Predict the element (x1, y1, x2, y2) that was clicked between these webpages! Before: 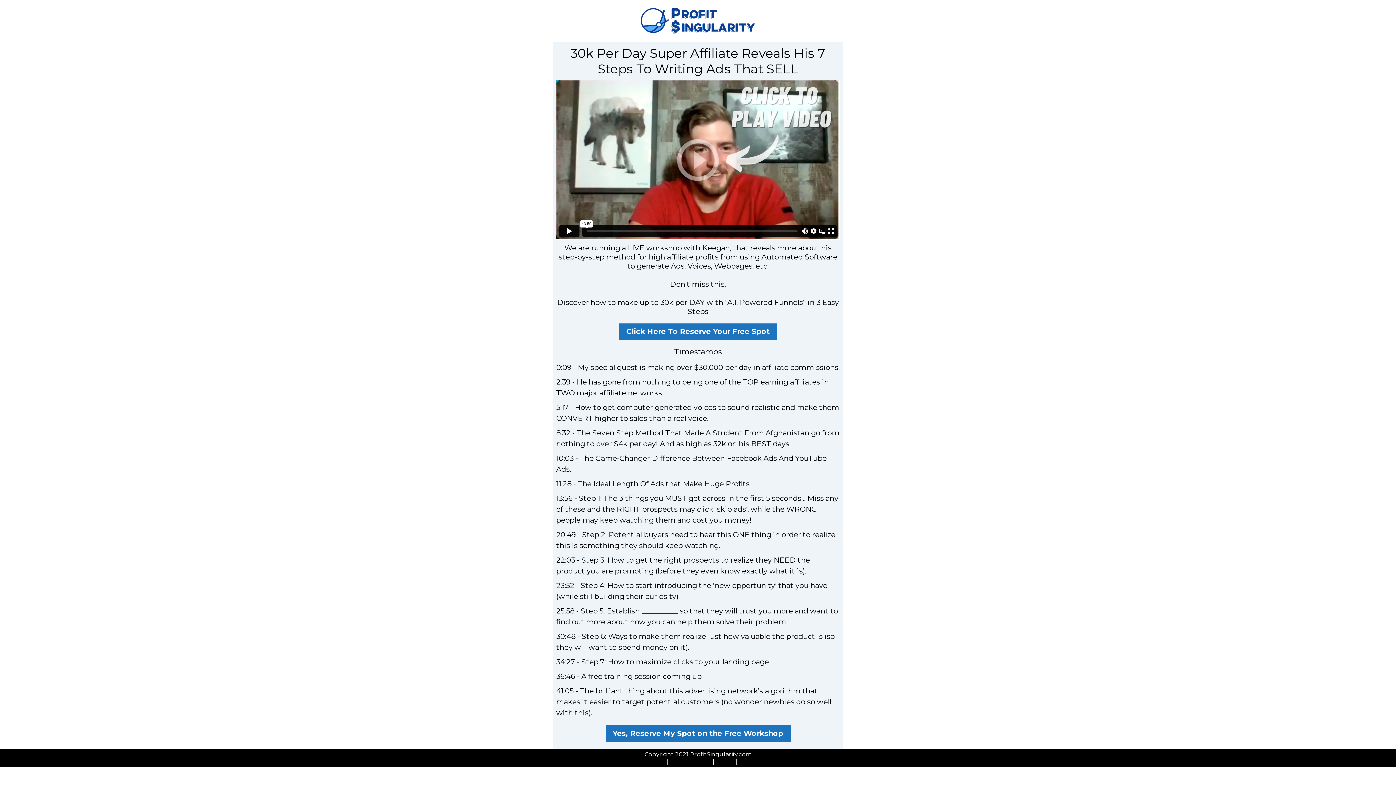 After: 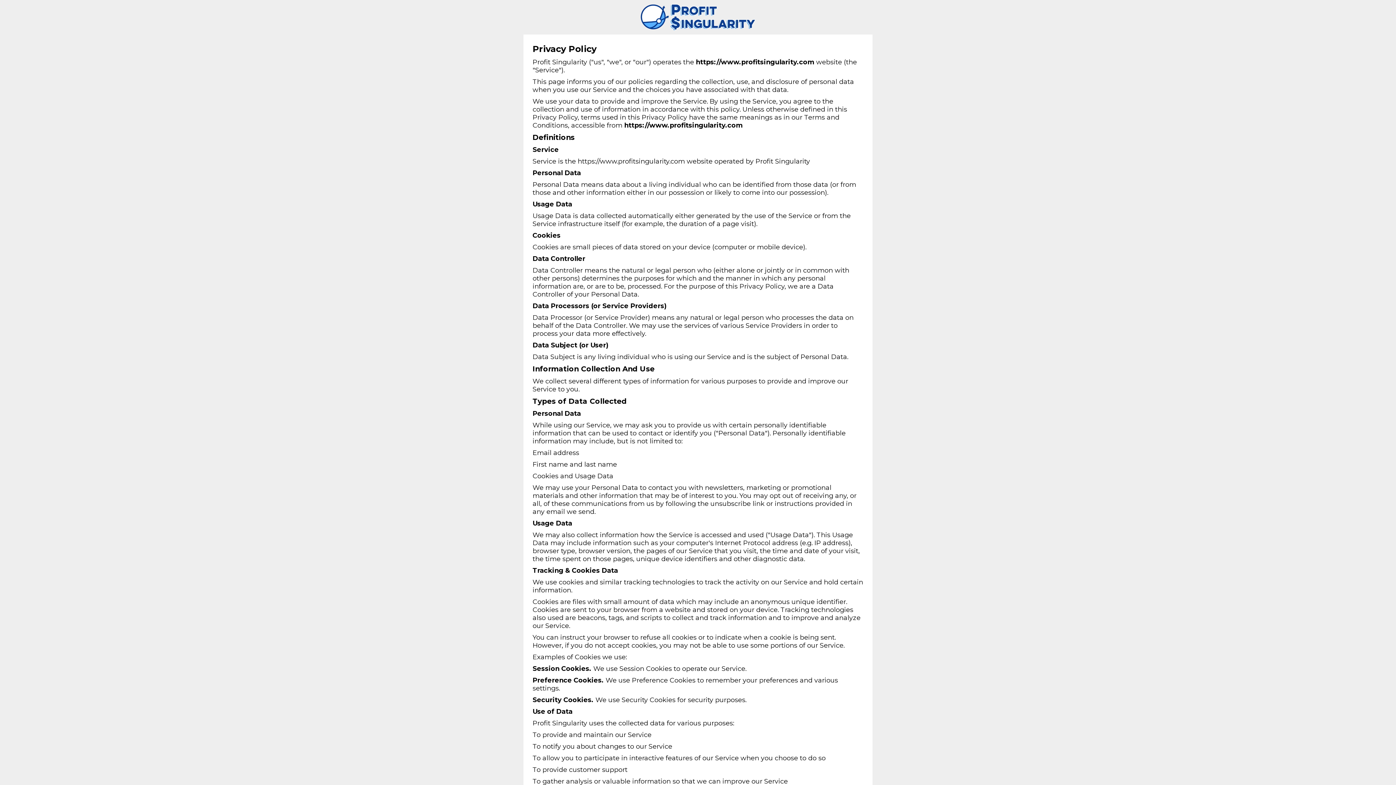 Action: label: Privacy Policy bbox: (625, 758, 665, 765)